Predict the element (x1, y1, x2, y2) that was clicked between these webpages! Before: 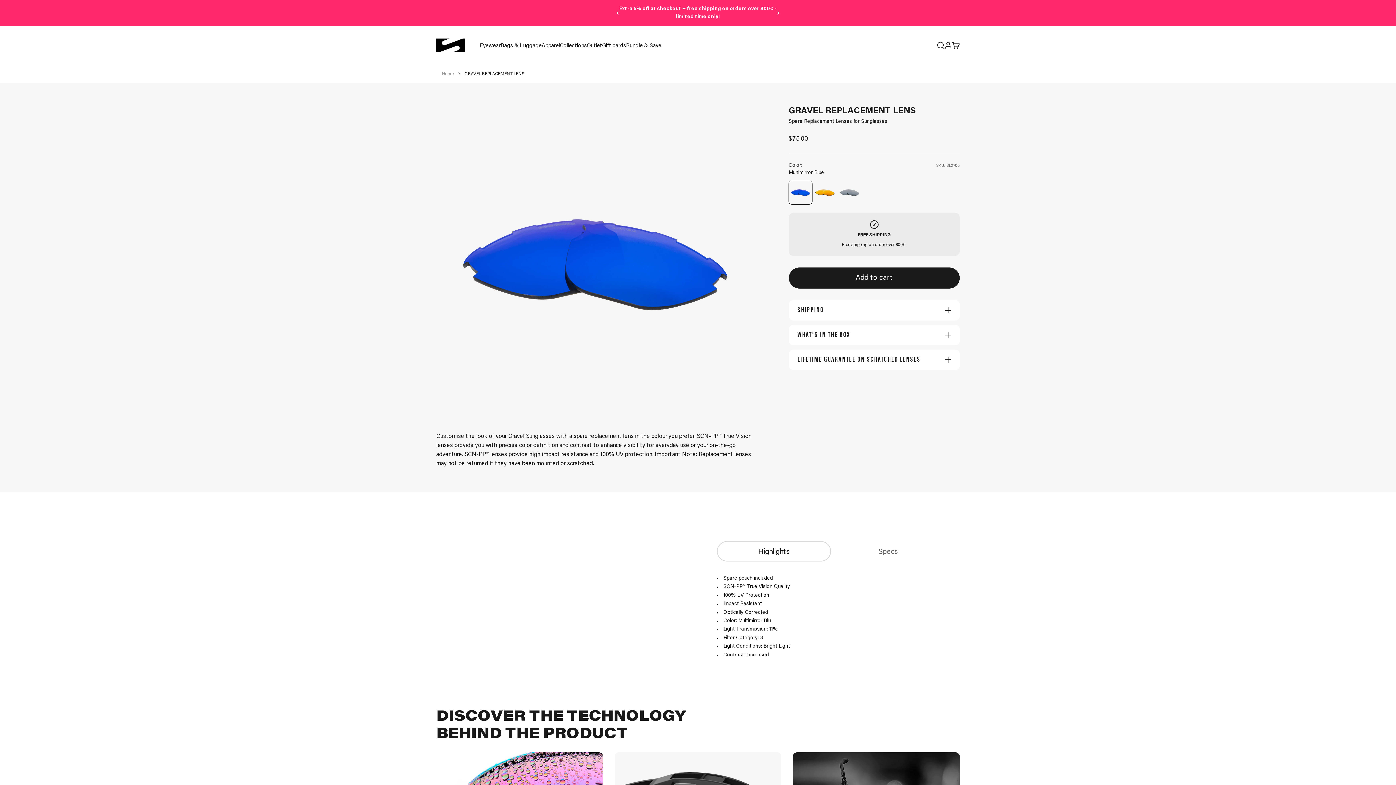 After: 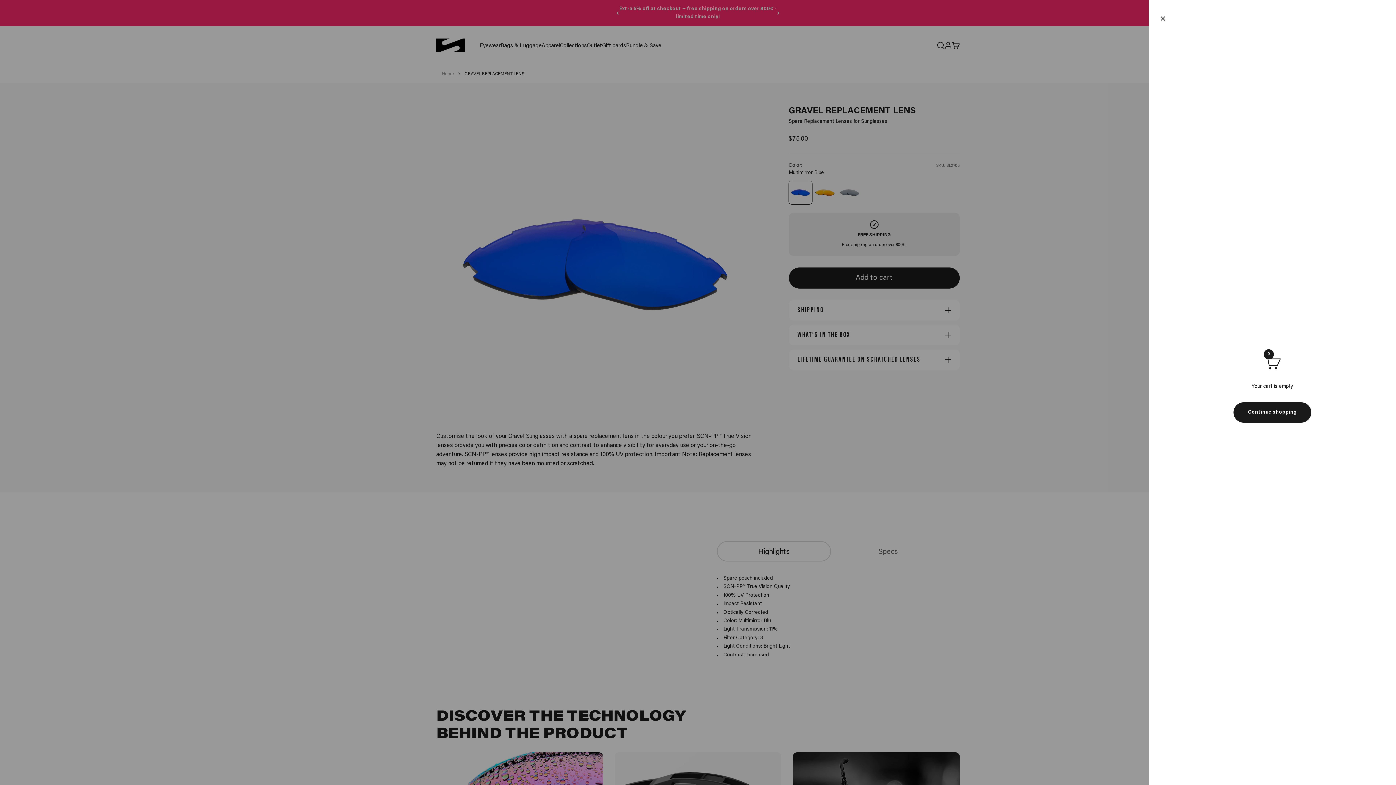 Action: label: Open cart
0 bbox: (952, 41, 960, 49)